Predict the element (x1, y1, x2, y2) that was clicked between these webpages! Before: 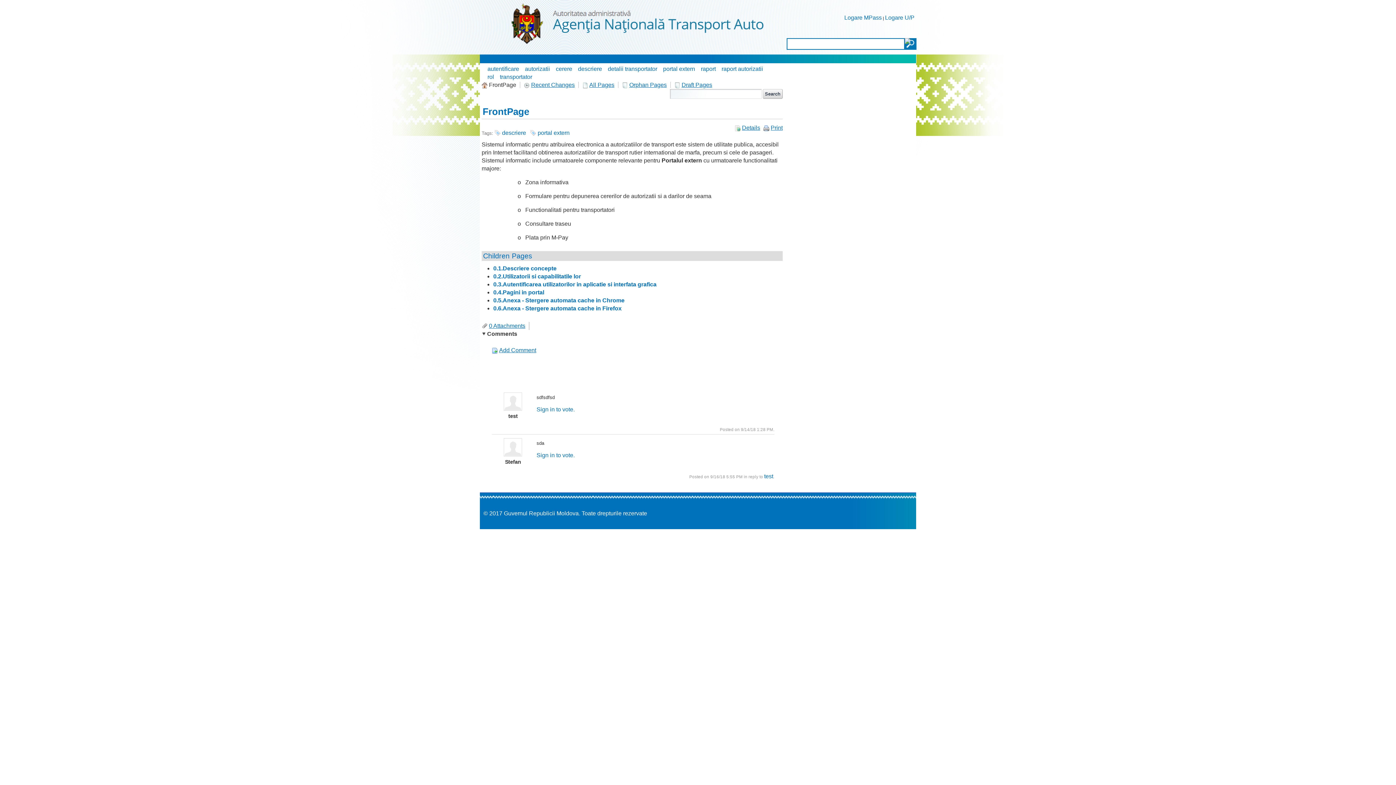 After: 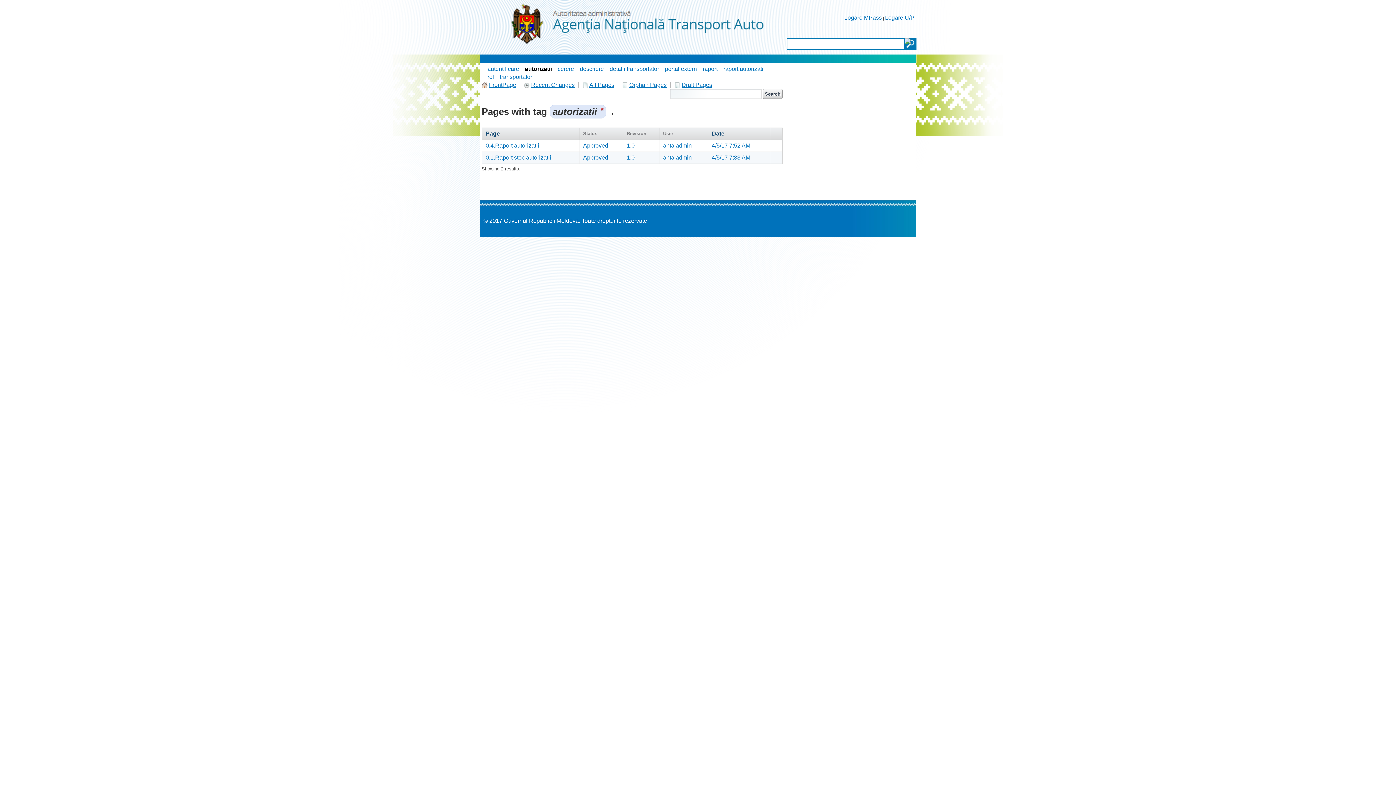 Action: label: autorizatii bbox: (525, 65, 550, 72)